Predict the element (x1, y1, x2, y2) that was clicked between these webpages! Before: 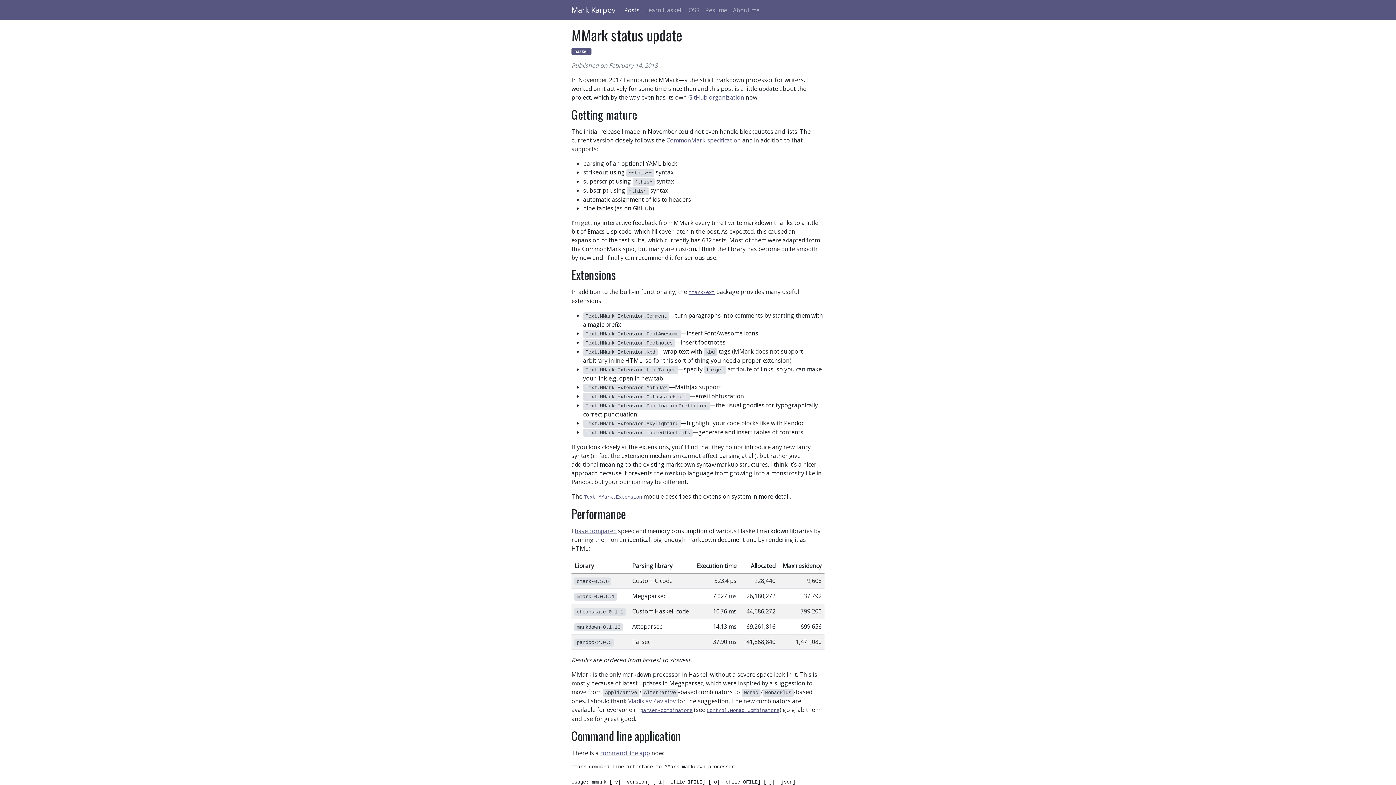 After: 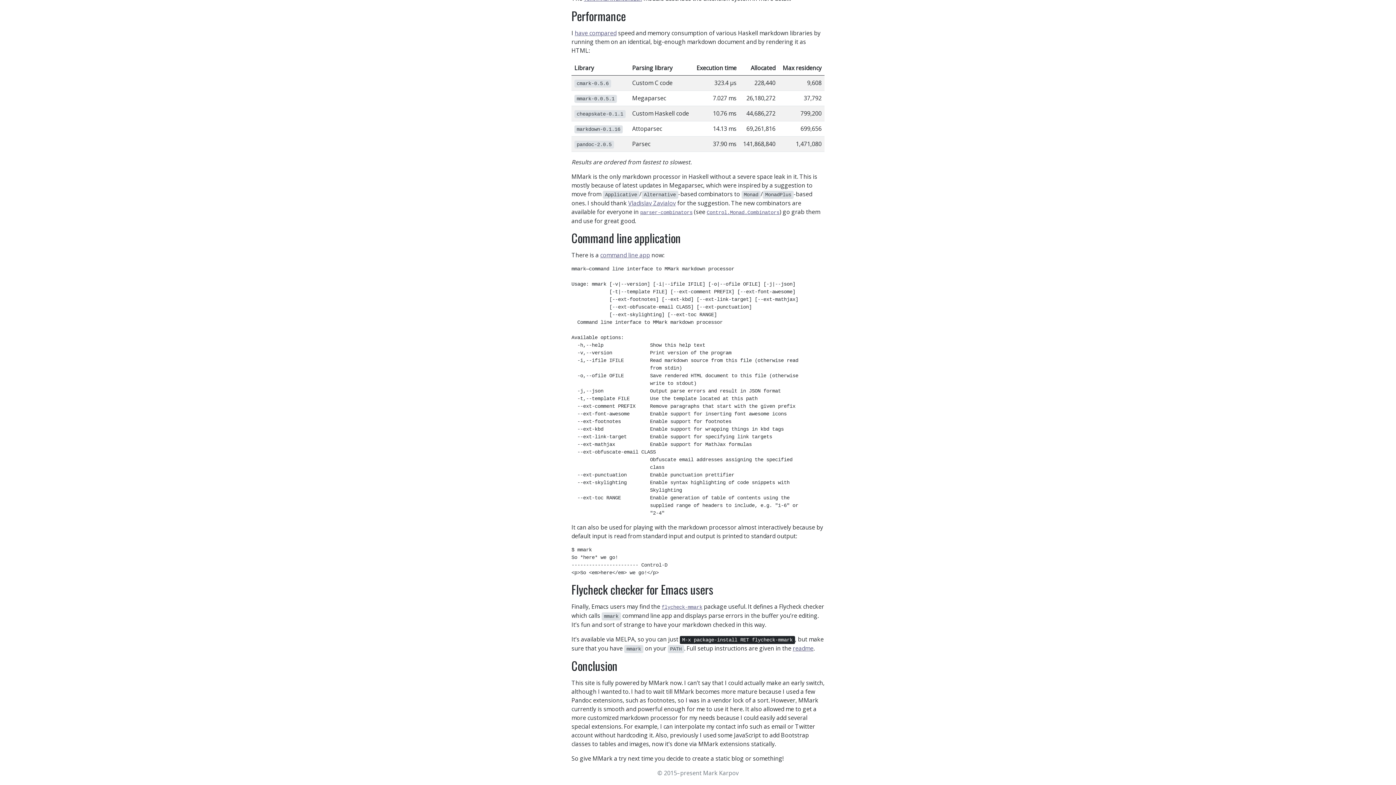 Action: bbox: (681, 730, 685, 744) label: Anchor